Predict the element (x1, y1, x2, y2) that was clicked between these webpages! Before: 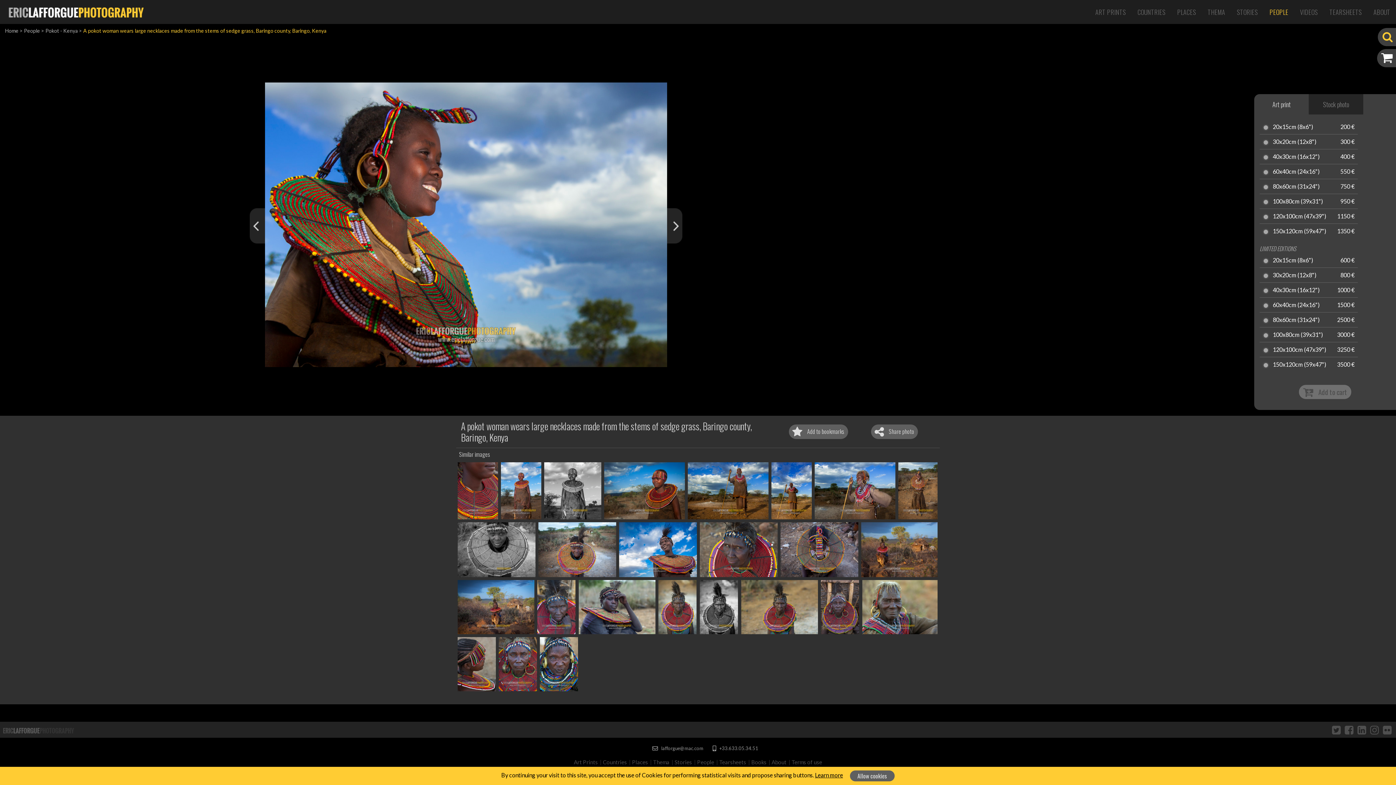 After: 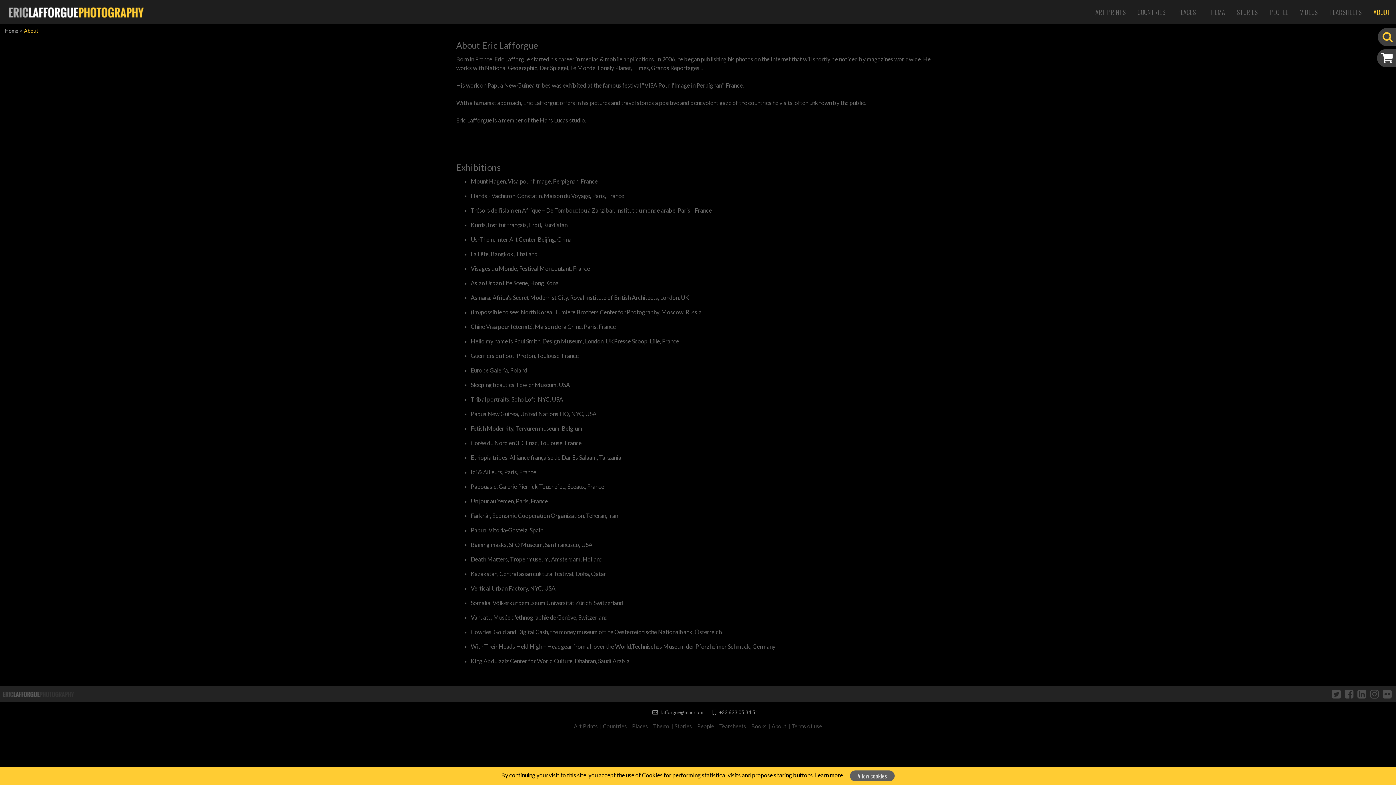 Action: bbox: (1370, 4, 1393, 19) label: ABOUT